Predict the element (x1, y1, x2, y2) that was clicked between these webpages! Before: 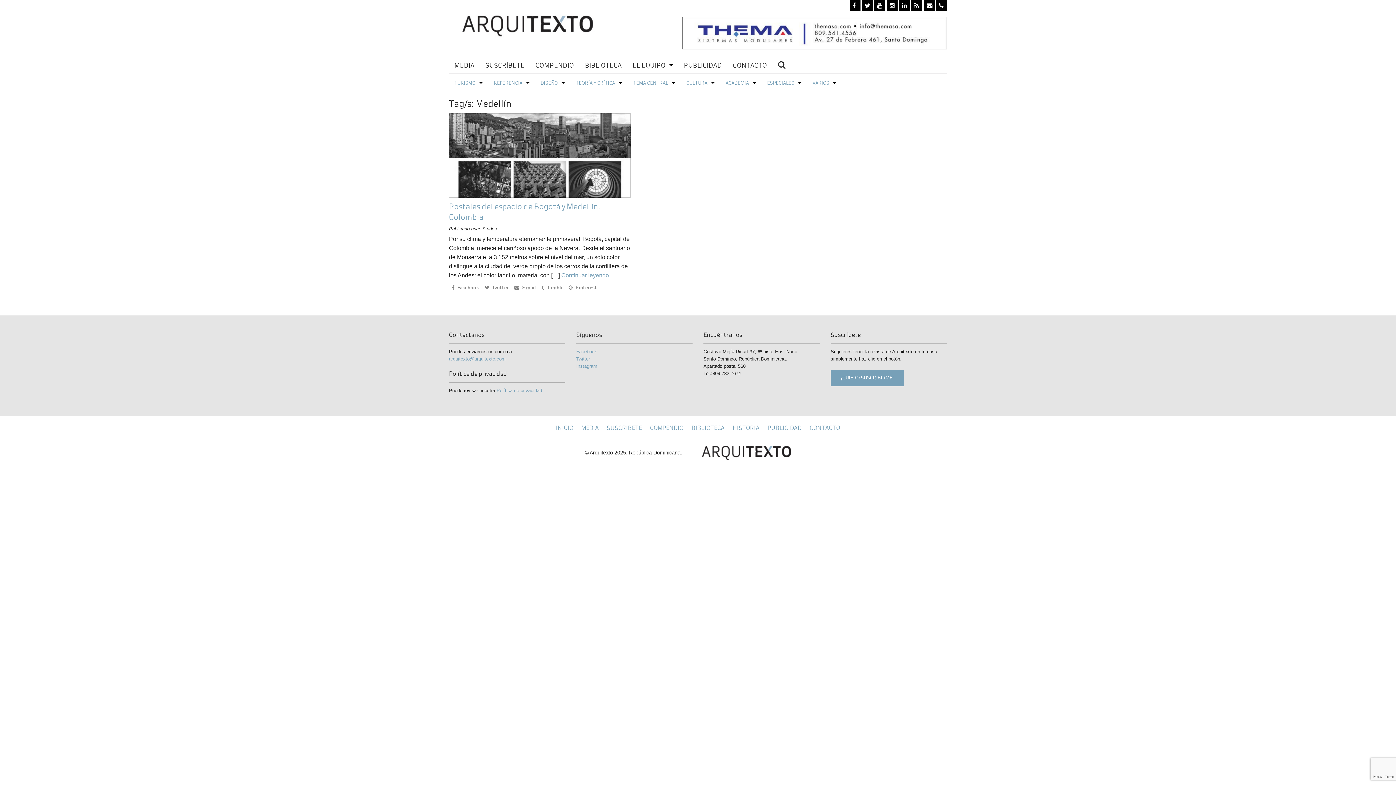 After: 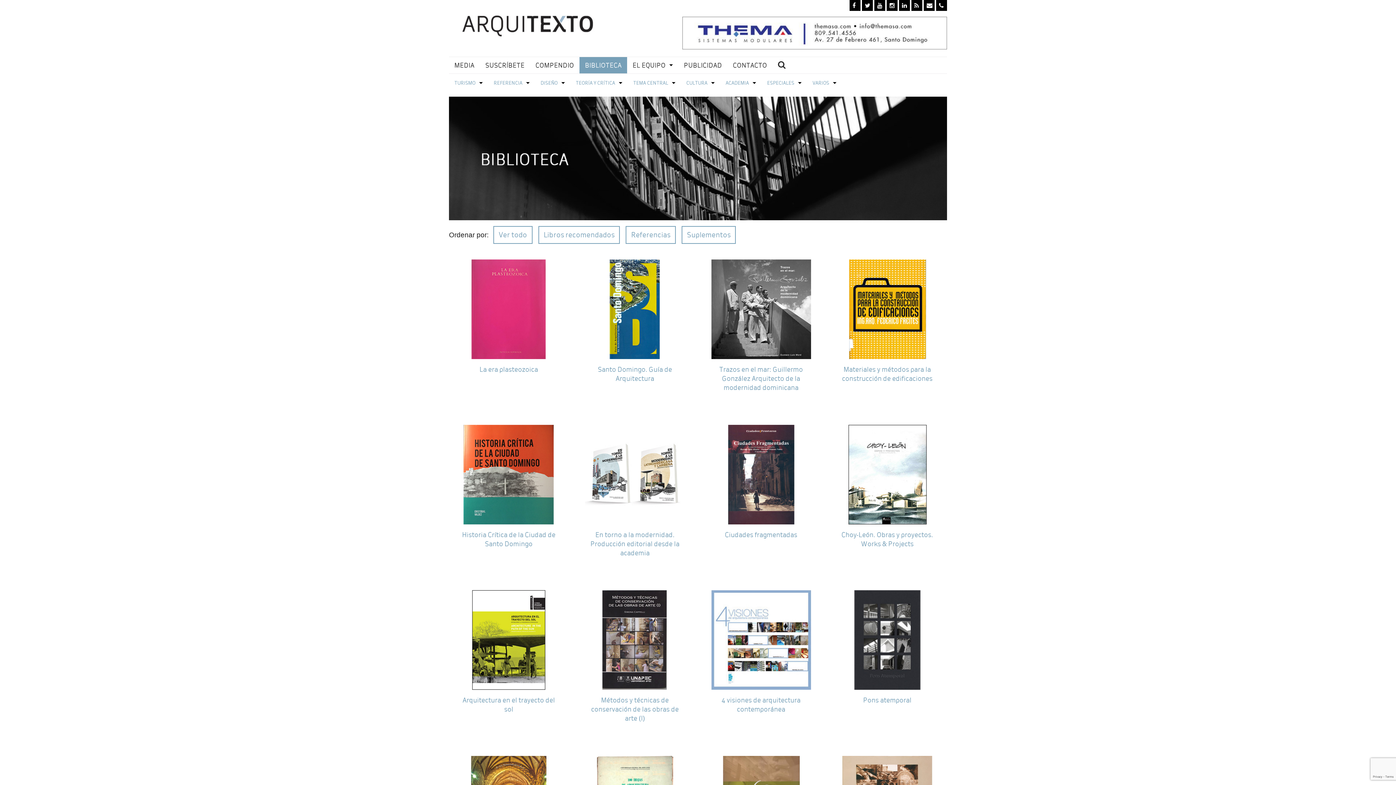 Action: label: BIBLIOTECA bbox: (691, 423, 724, 432)